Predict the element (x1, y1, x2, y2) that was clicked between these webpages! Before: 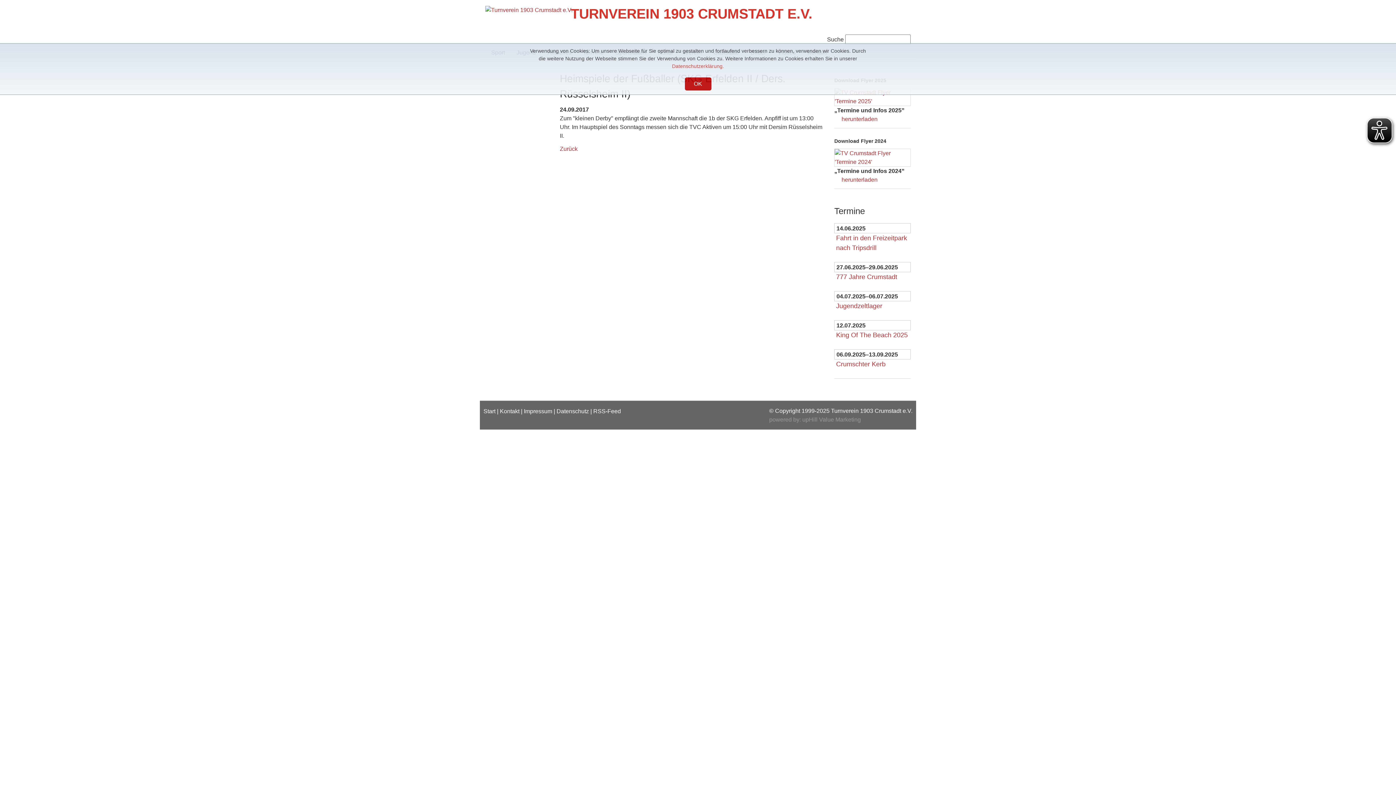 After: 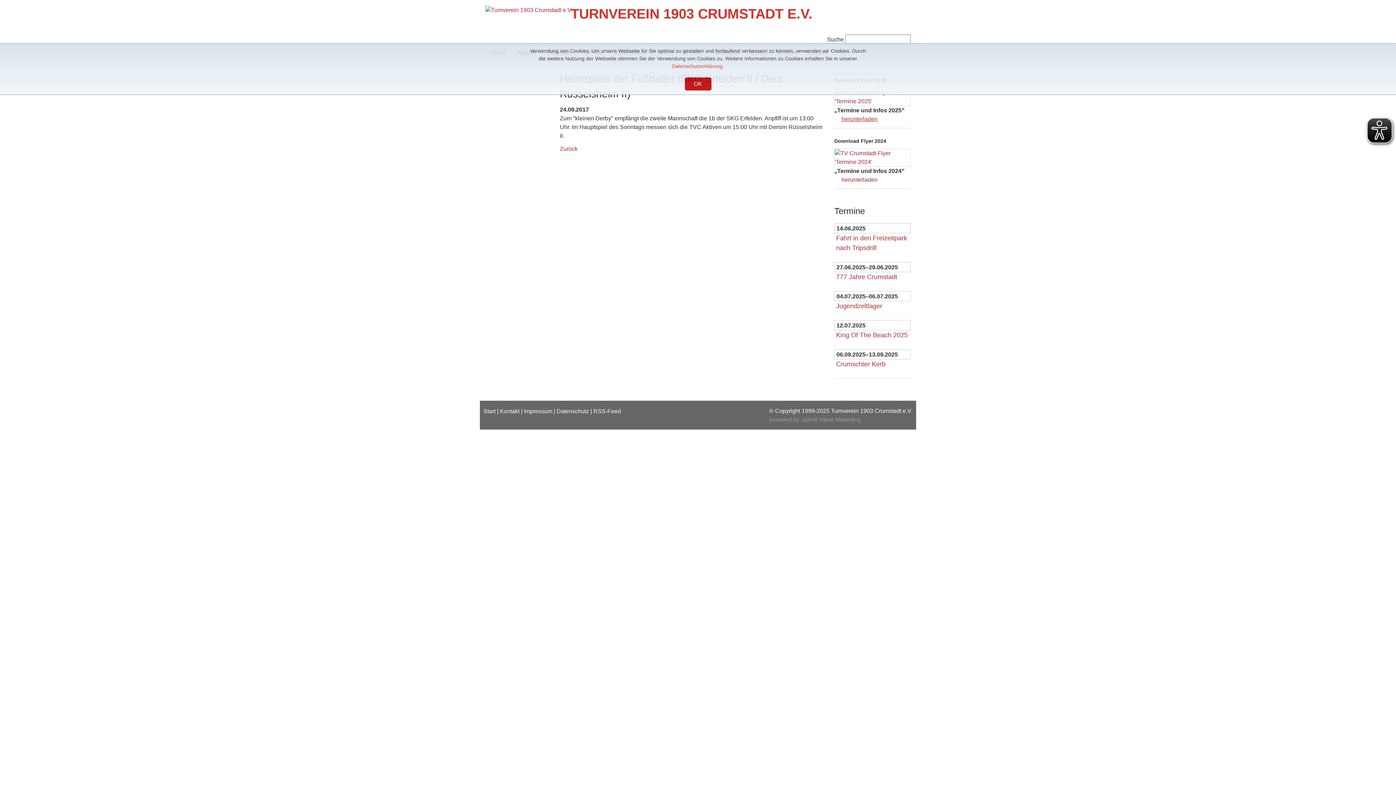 Action: bbox: (834, 115, 877, 122) label: herunterladen